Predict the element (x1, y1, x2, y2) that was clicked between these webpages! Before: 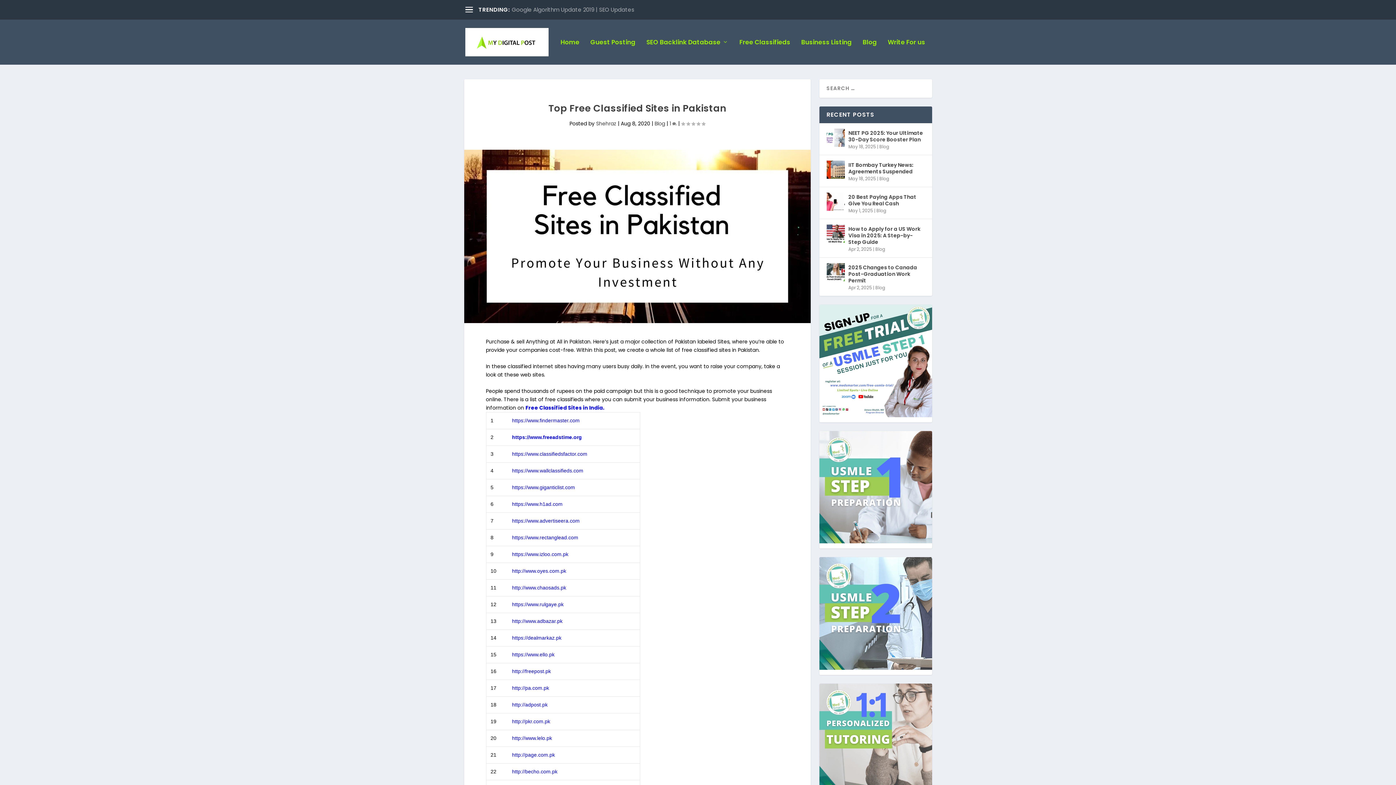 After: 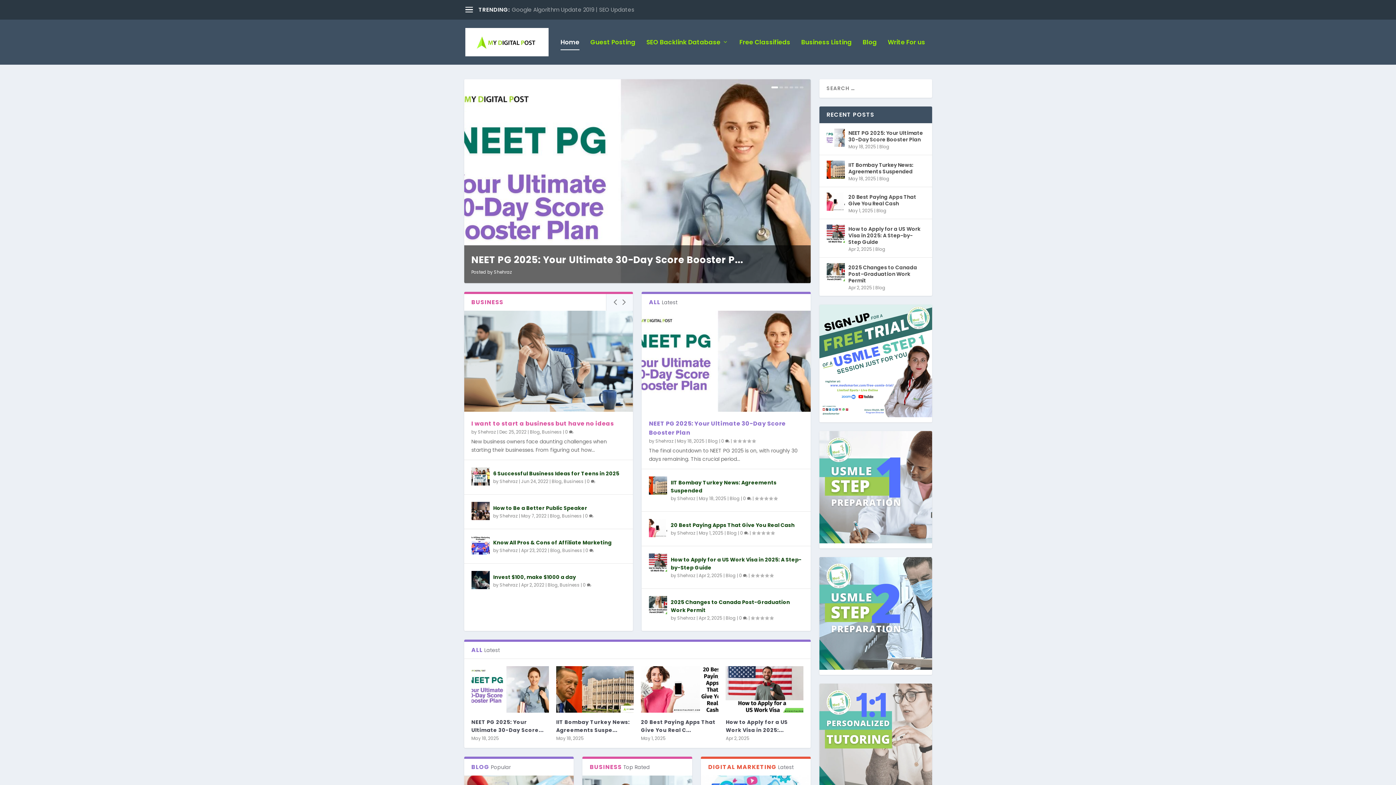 Action: label: Home bbox: (560, 39, 579, 64)